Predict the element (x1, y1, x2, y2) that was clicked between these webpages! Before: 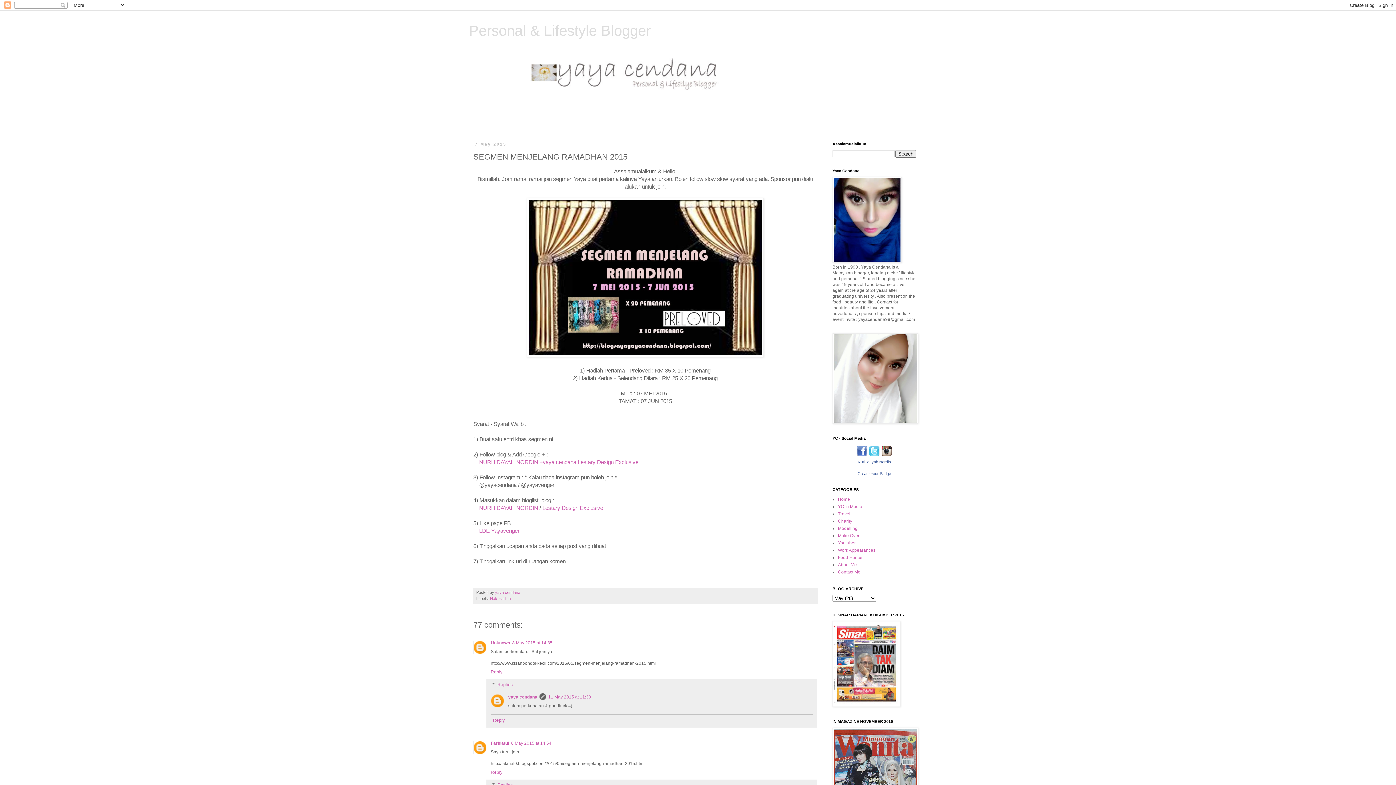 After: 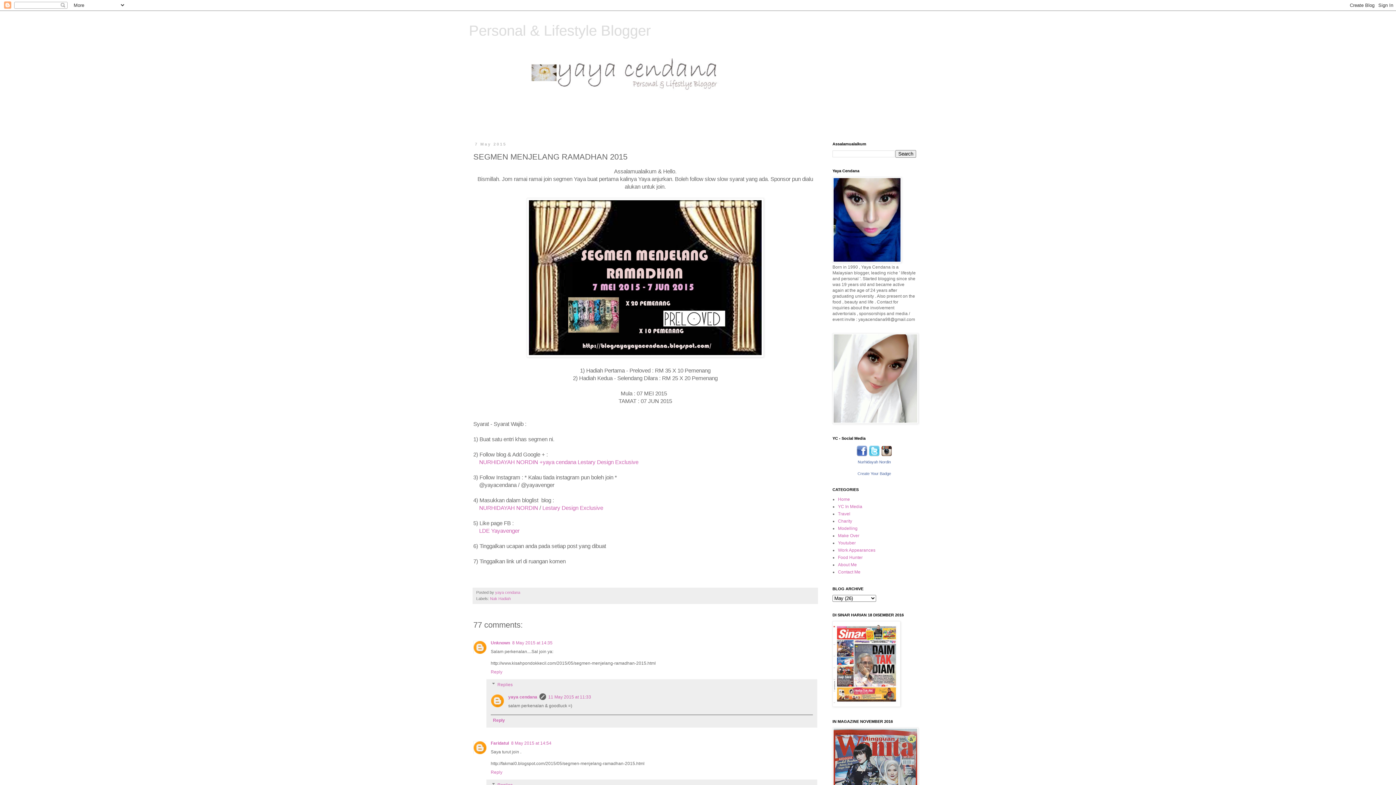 Action: bbox: (869, 452, 880, 457)